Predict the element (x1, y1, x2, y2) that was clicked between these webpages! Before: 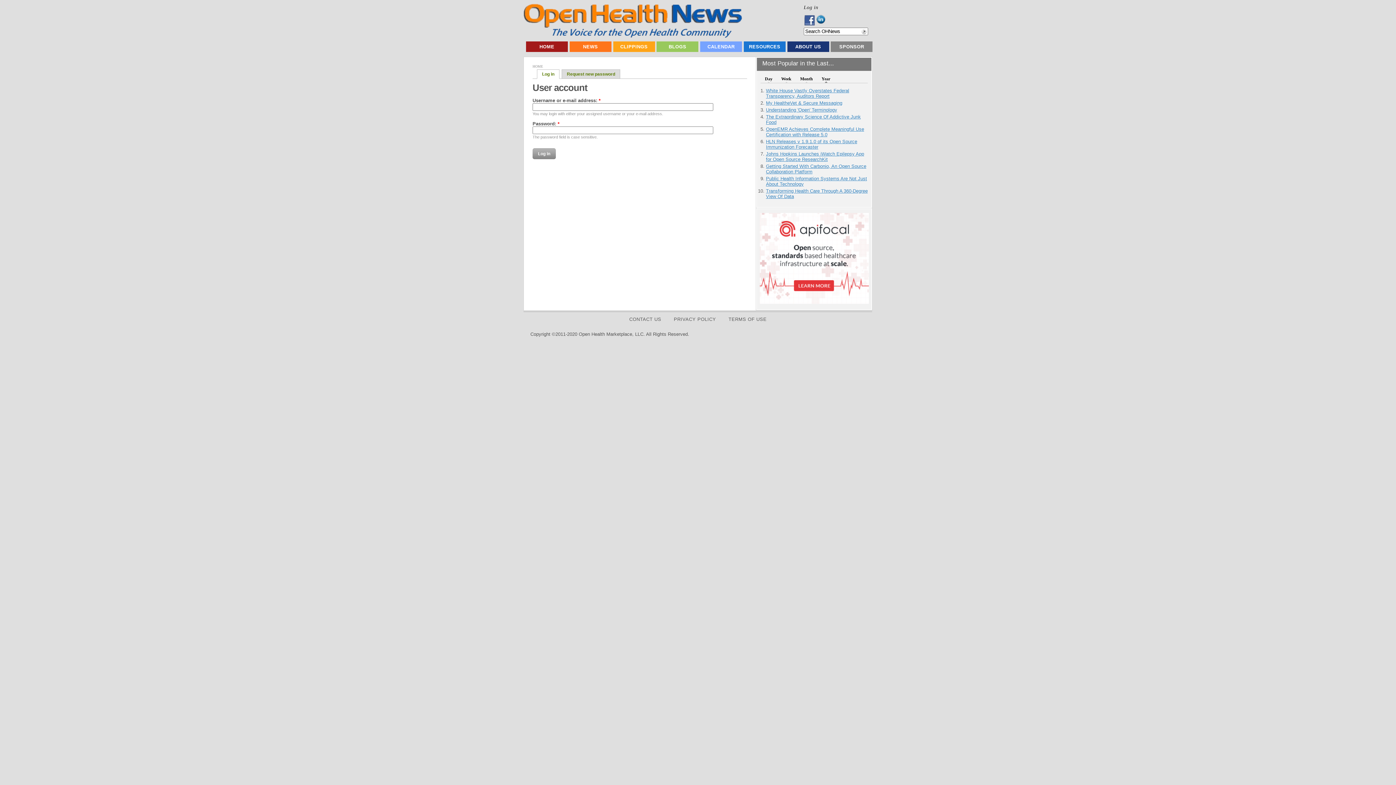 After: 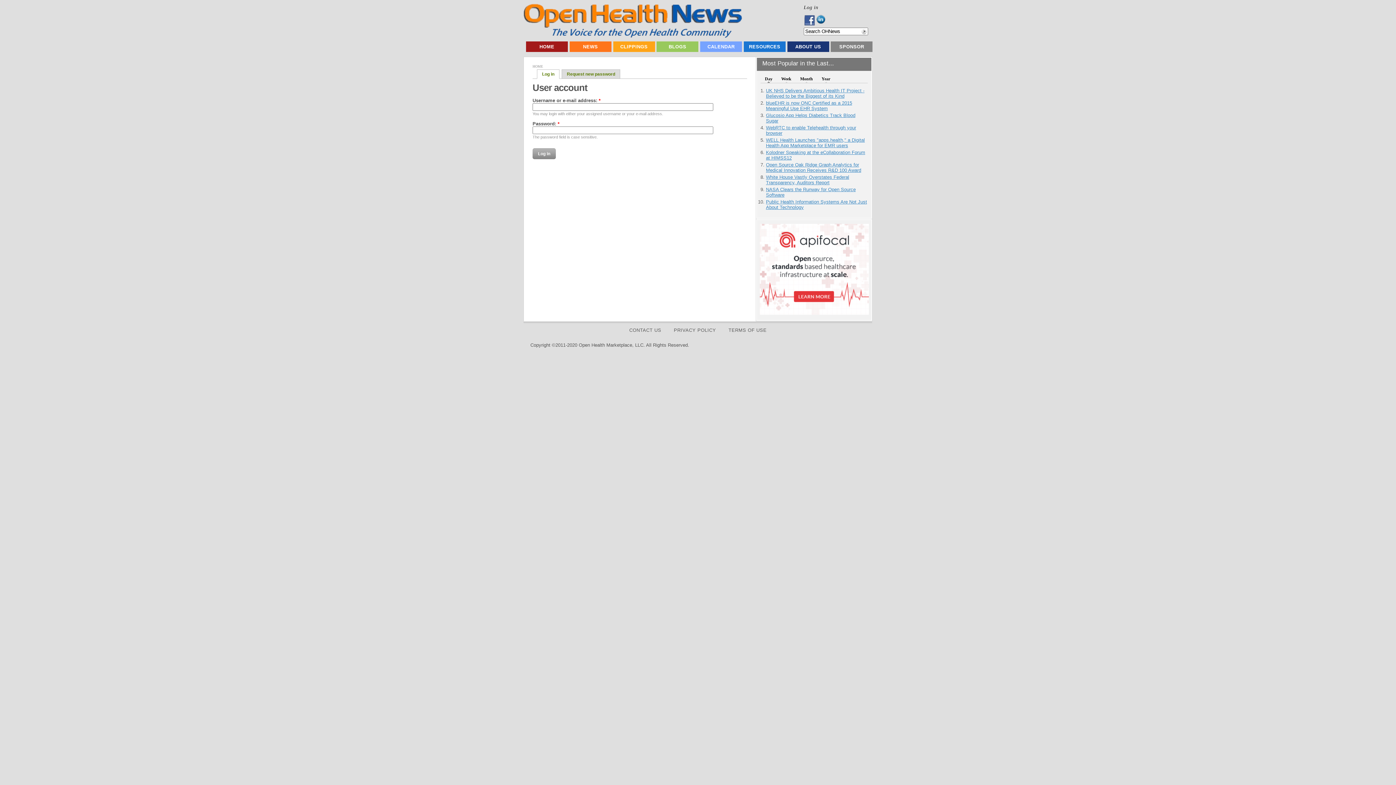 Action: bbox: (761, 75, 776, 82) label: Day